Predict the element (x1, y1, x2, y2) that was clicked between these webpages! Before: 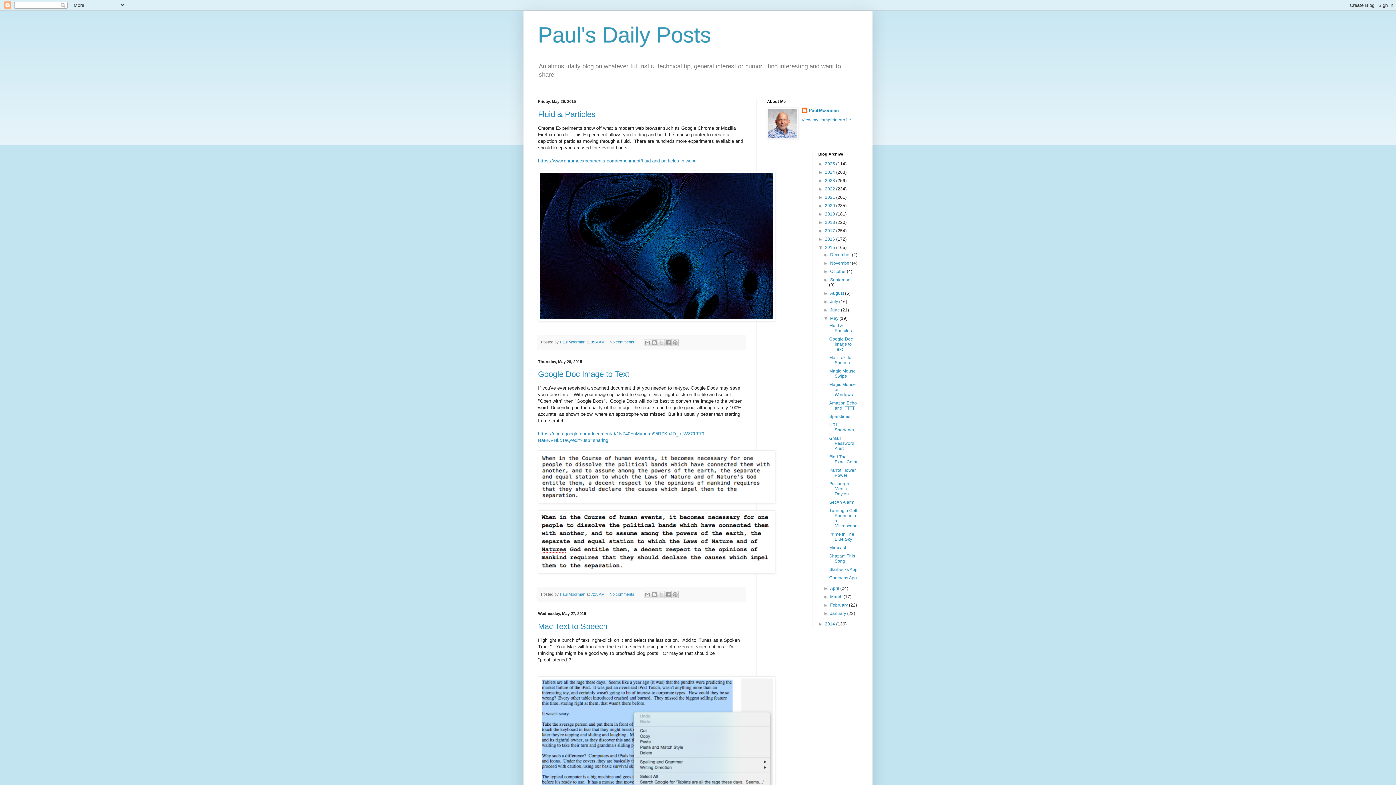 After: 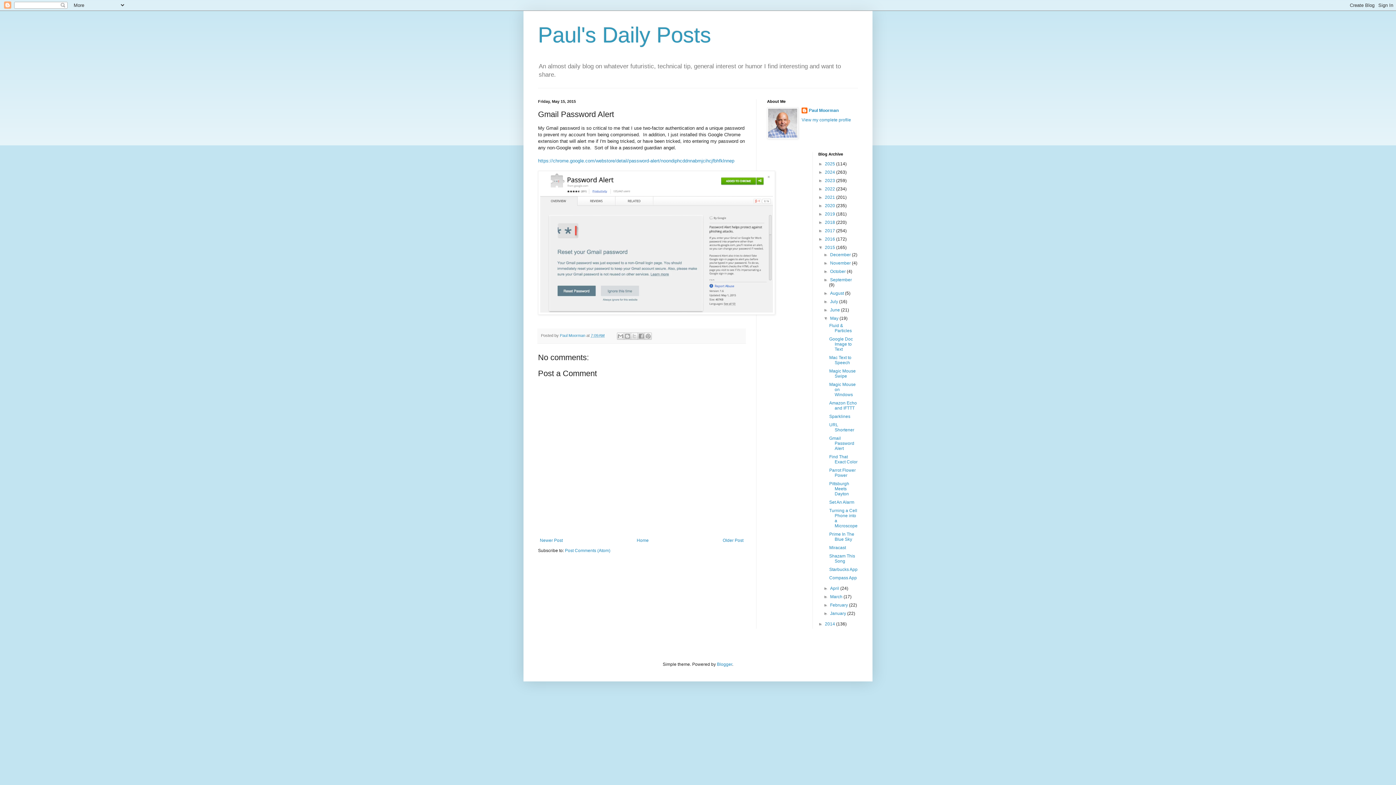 Action: bbox: (829, 436, 854, 451) label: Gmail Password Alert